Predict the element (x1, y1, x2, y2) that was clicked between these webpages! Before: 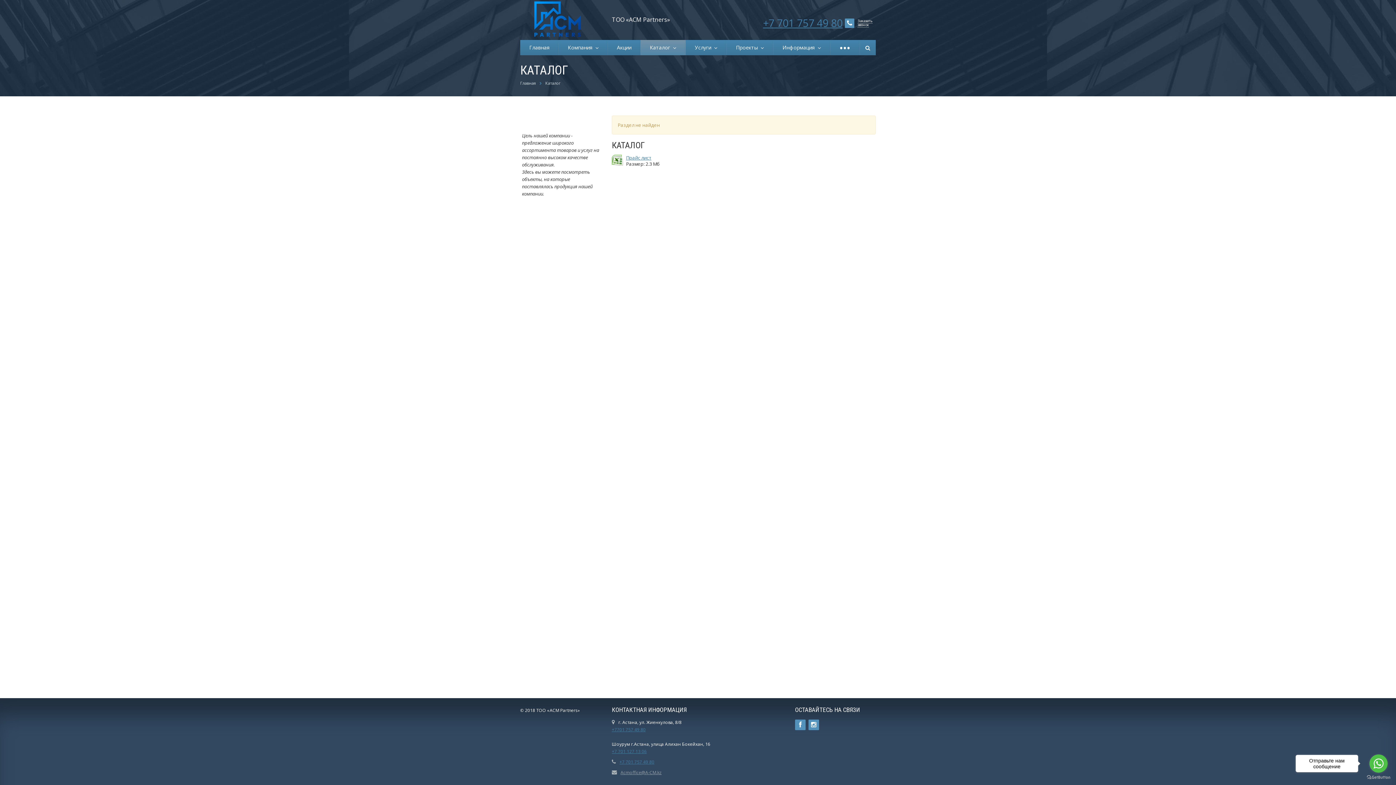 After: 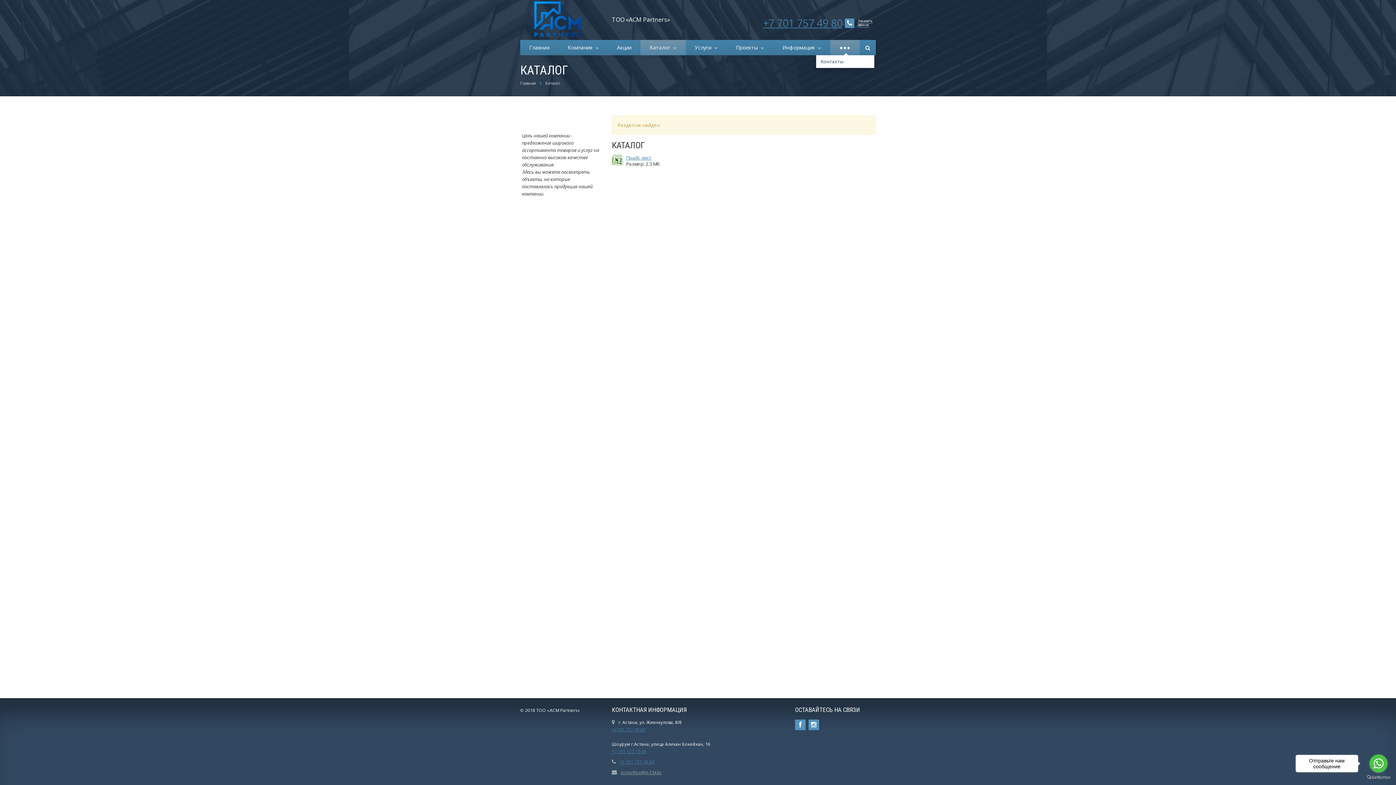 Action: label: ... bbox: (830, 40, 860, 55)